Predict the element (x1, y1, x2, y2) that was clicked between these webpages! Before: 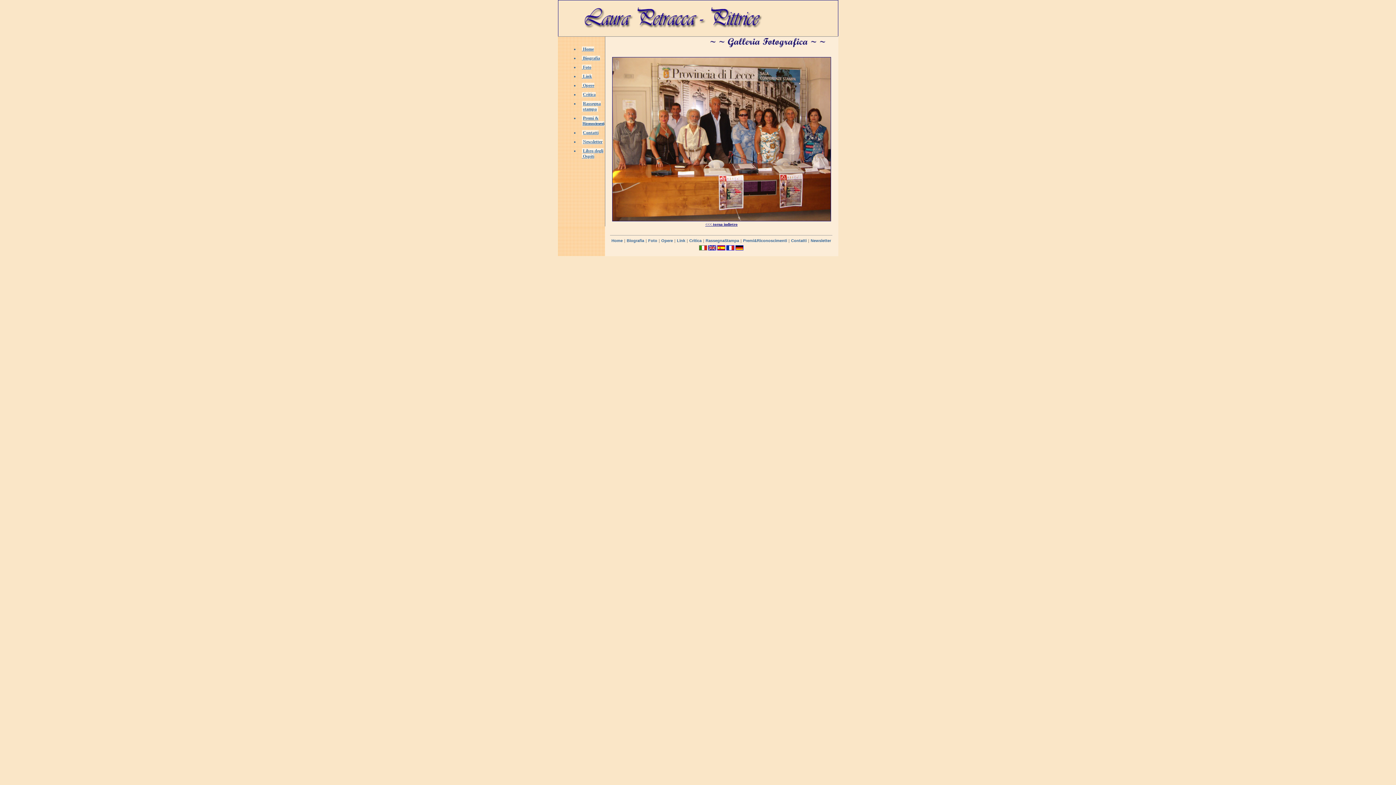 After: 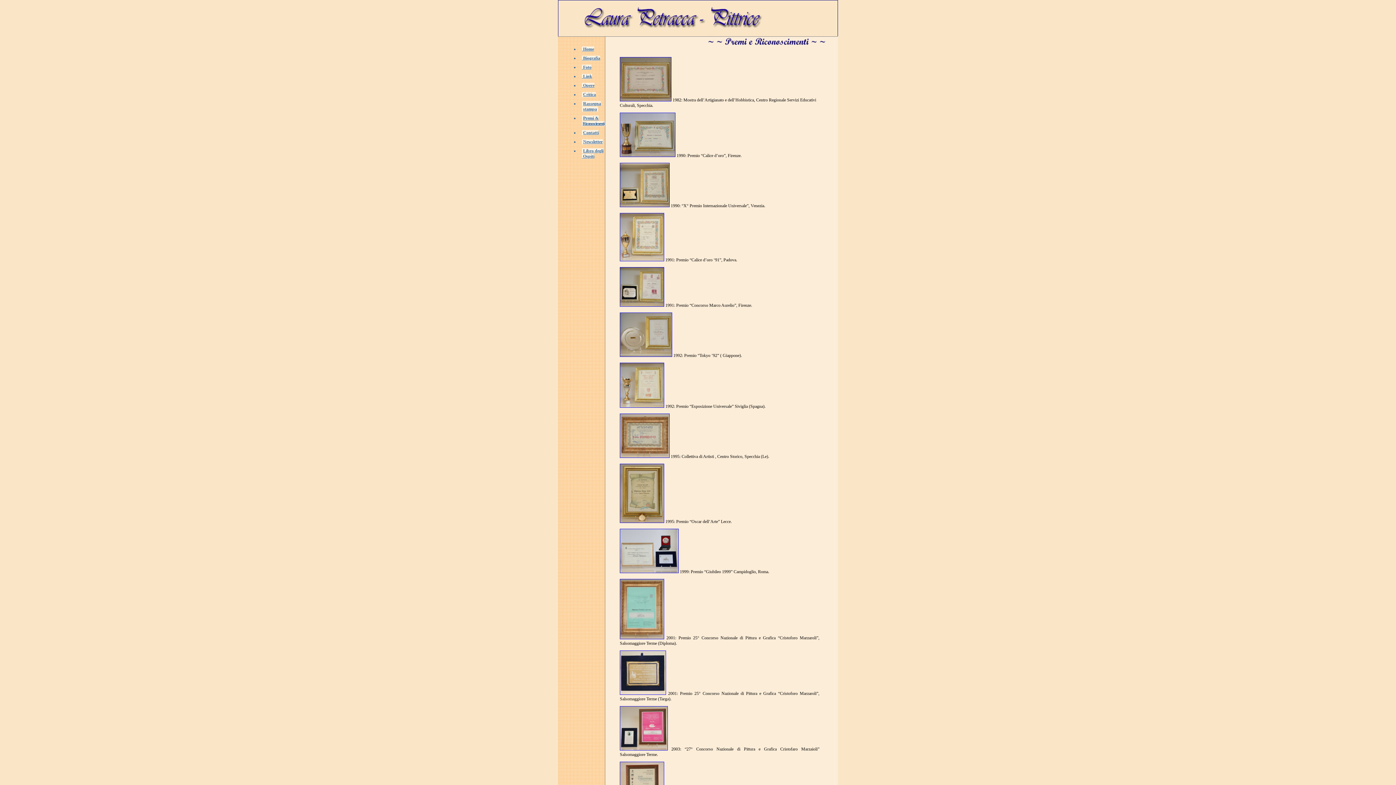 Action: label: Premi &
.Riconoscimenti bbox: (582, 115, 604, 126)